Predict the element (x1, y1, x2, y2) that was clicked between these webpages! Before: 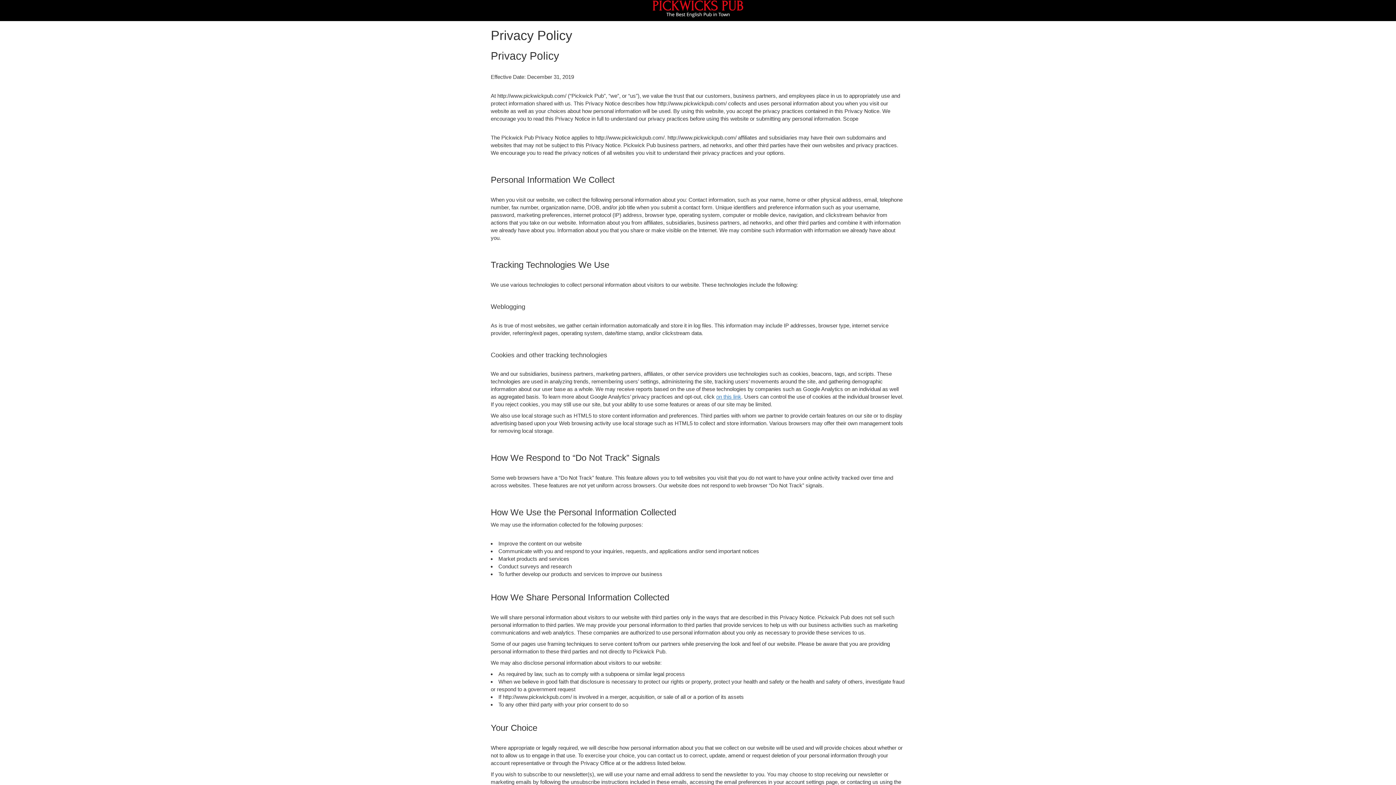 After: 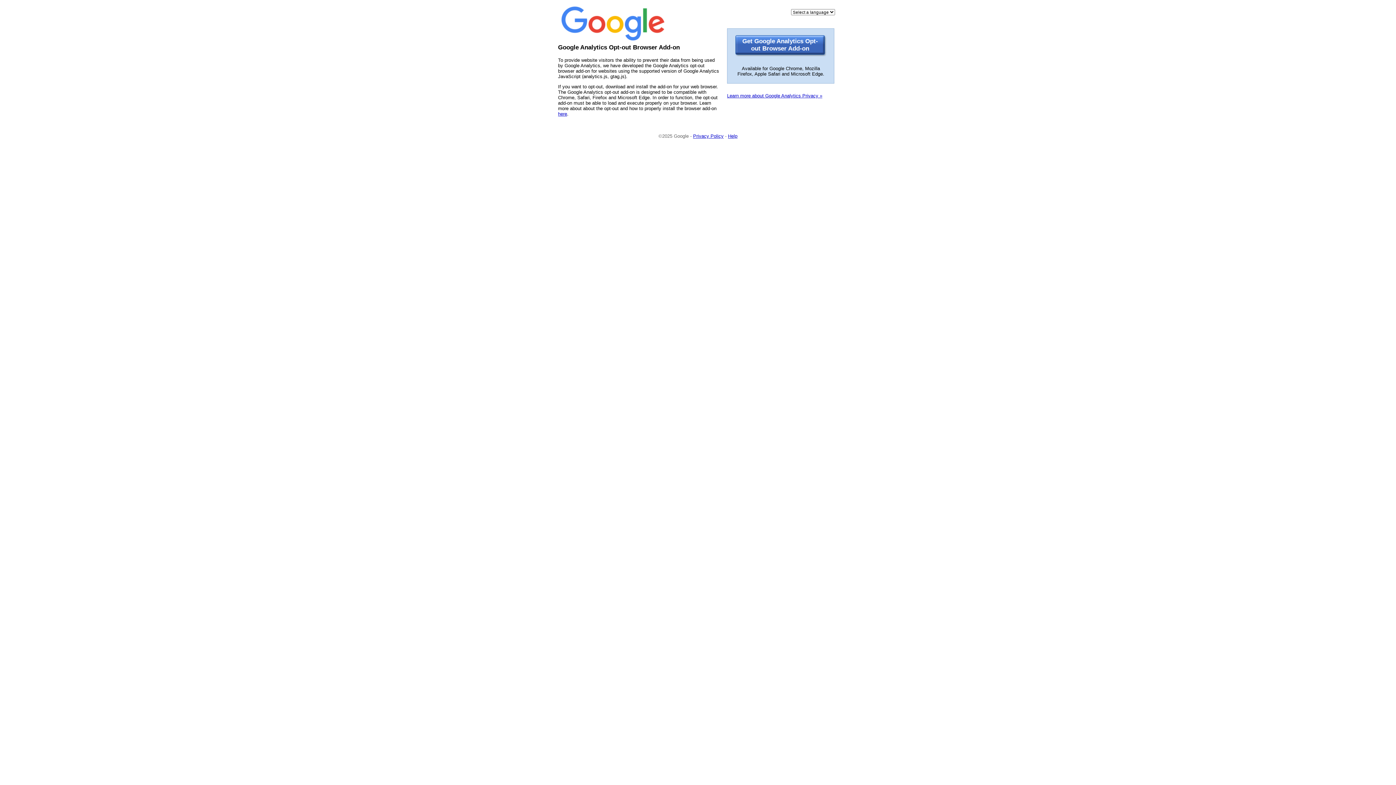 Action: bbox: (716, 393, 741, 400) label: on this link